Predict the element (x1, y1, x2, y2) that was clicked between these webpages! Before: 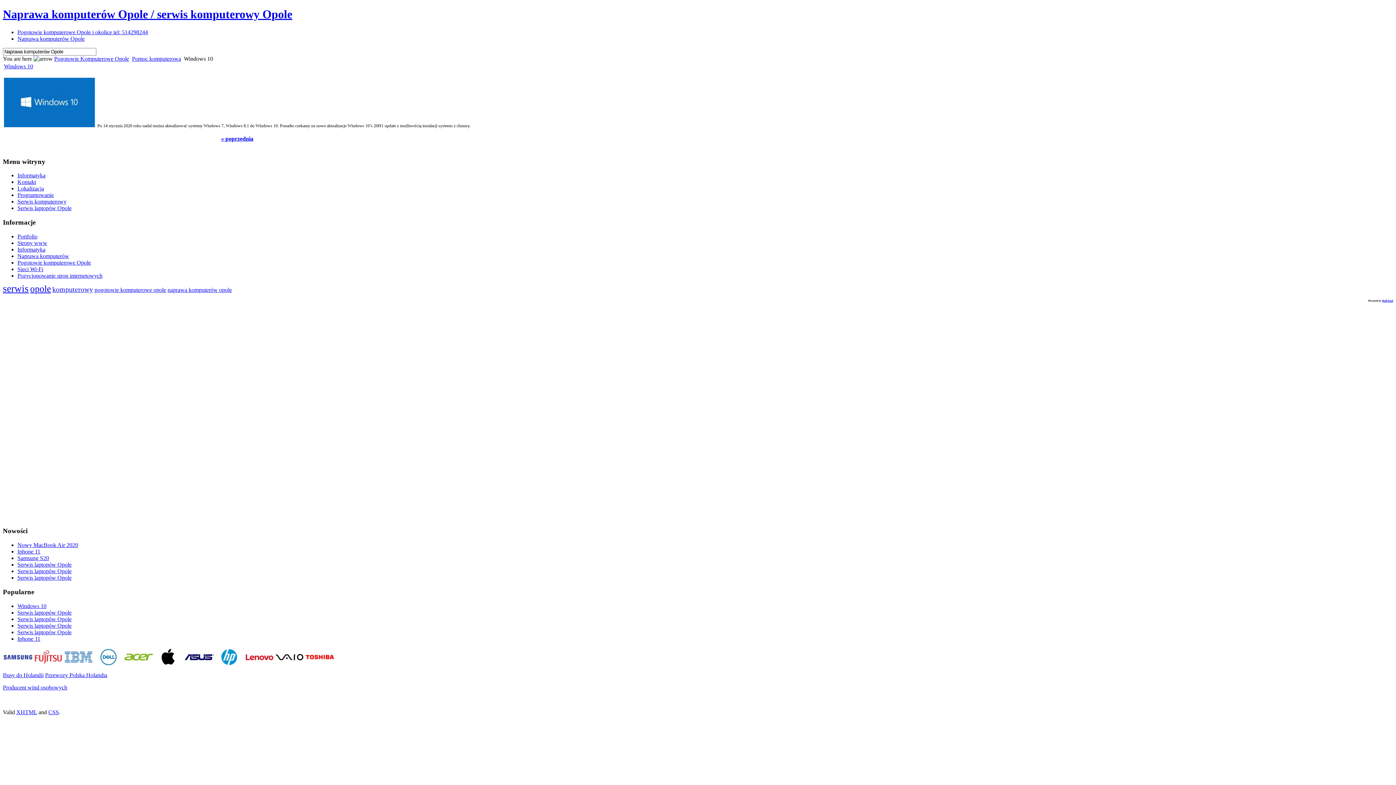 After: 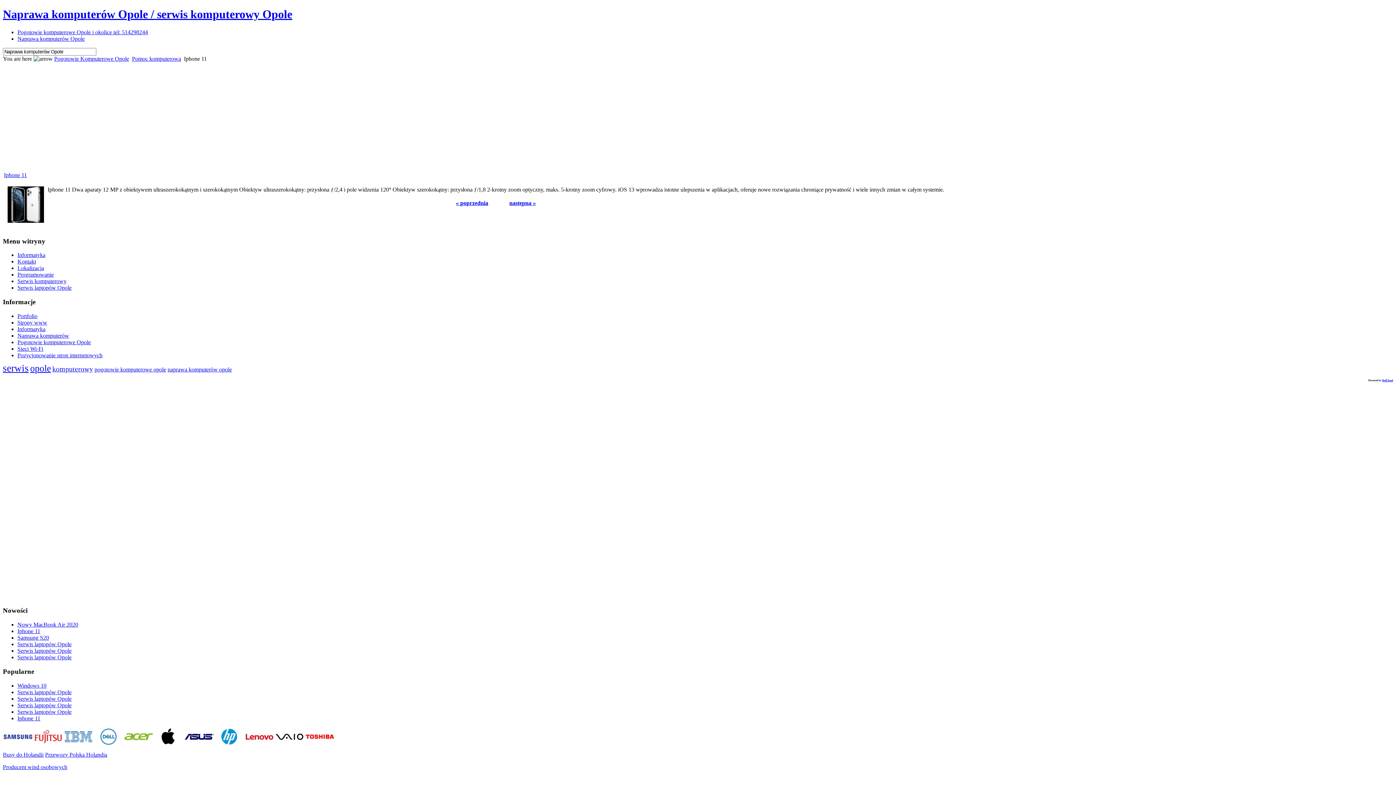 Action: bbox: (17, 635, 40, 642) label: Iphone 11